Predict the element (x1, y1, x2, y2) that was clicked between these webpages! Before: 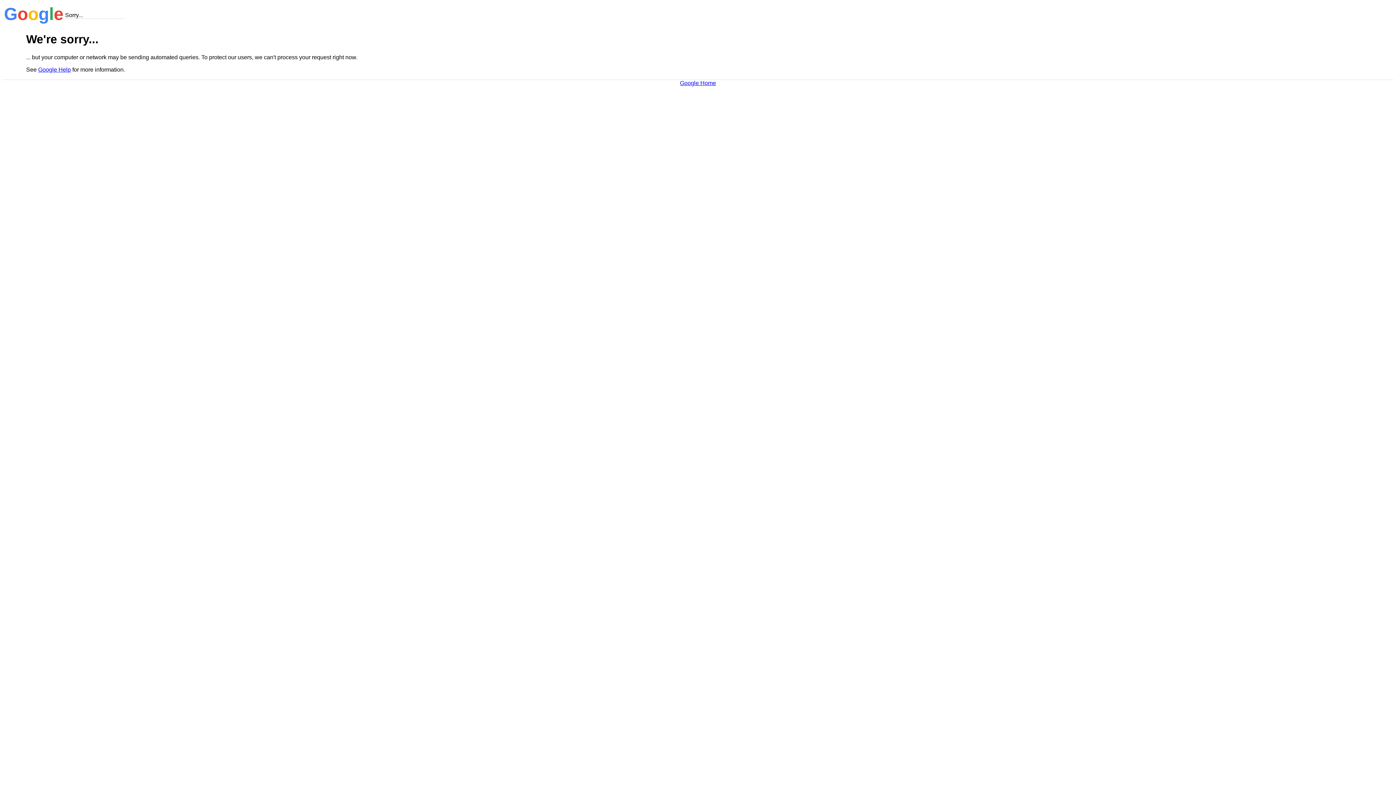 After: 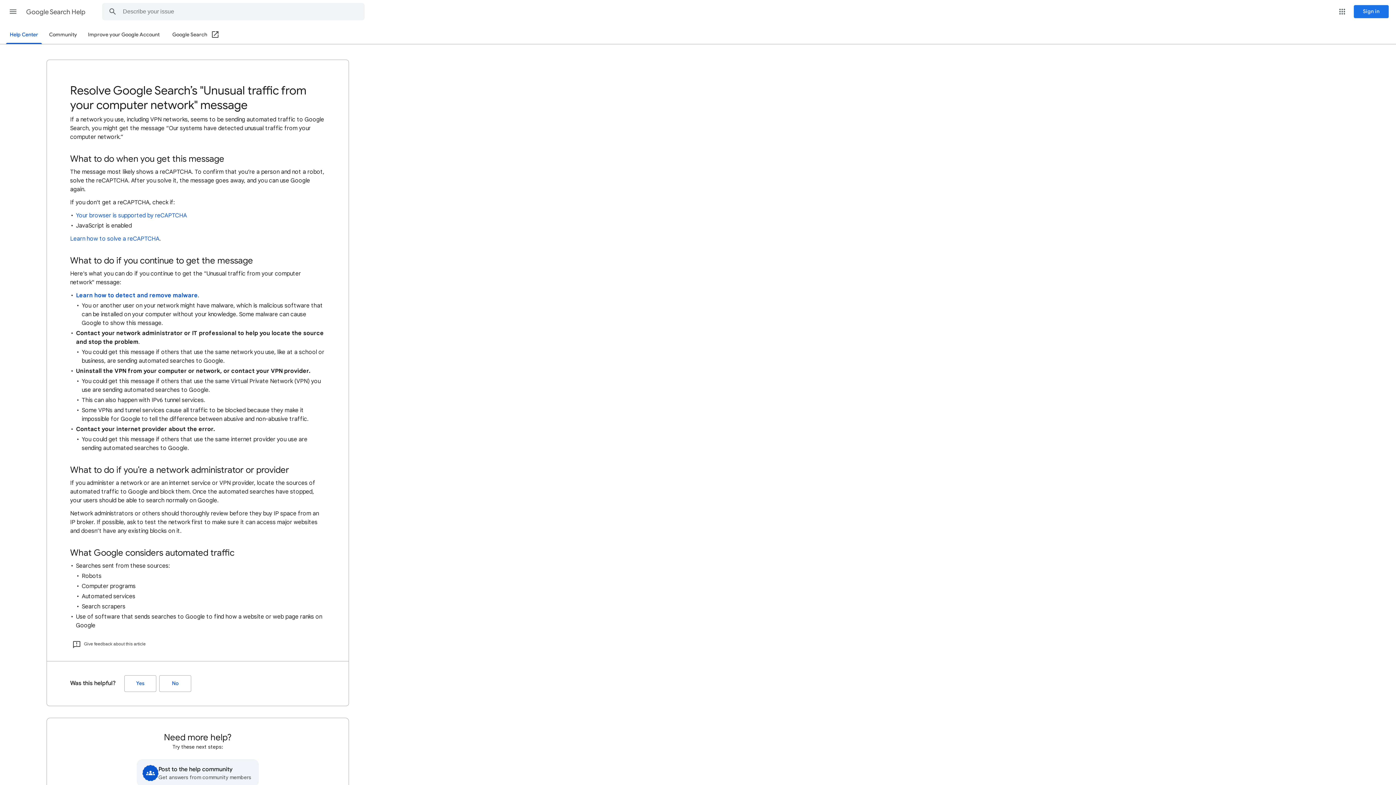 Action: bbox: (38, 66, 70, 72) label: Google Help